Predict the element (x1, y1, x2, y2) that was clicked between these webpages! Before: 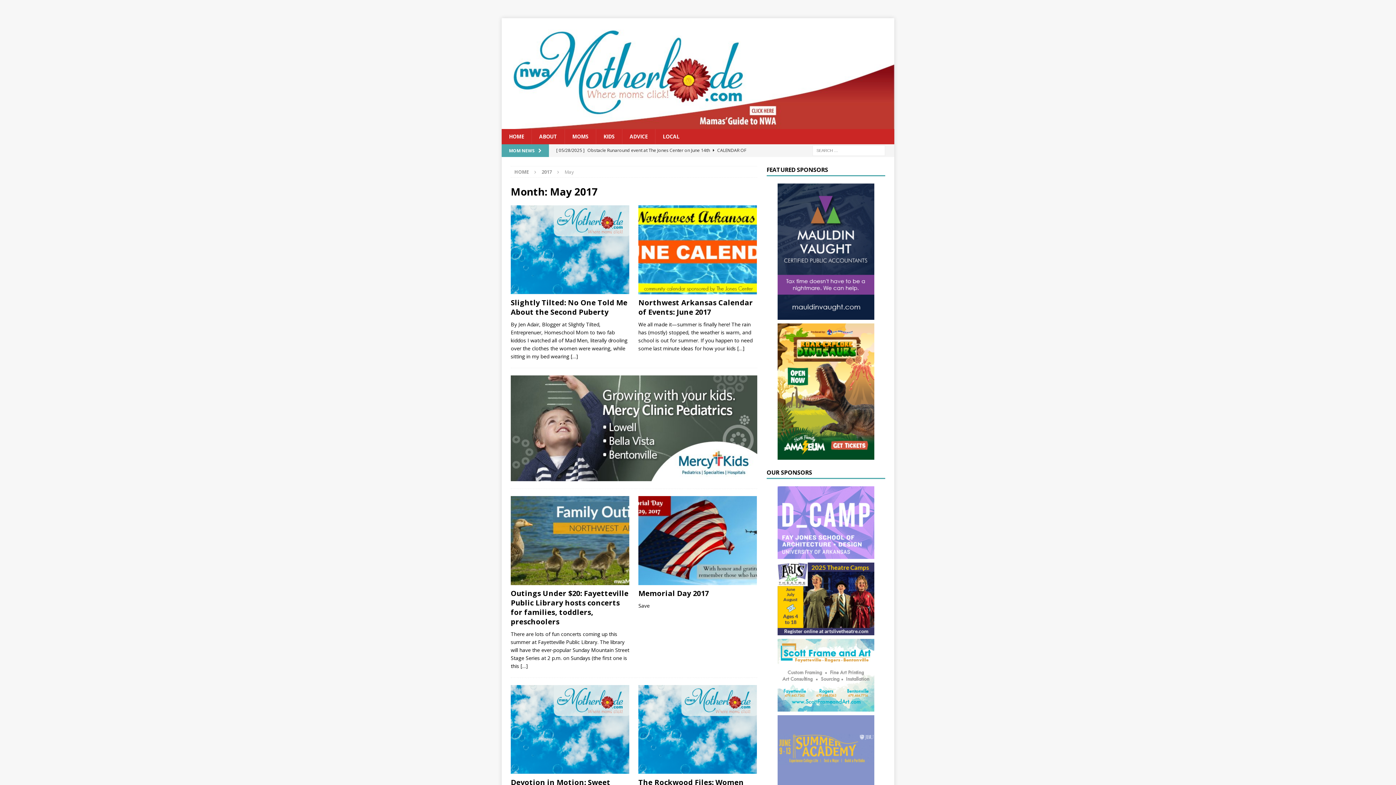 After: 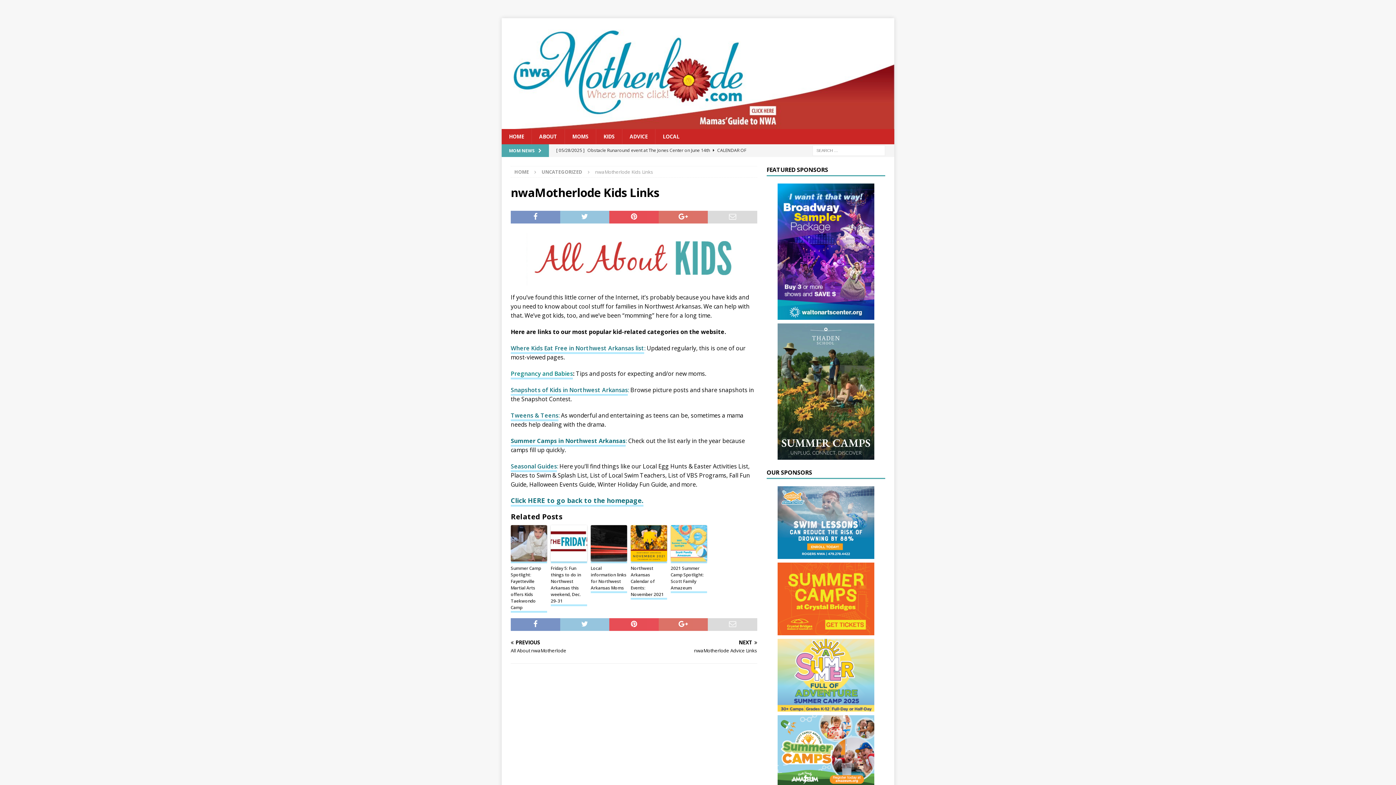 Action: label: KIDS bbox: (596, 129, 622, 144)